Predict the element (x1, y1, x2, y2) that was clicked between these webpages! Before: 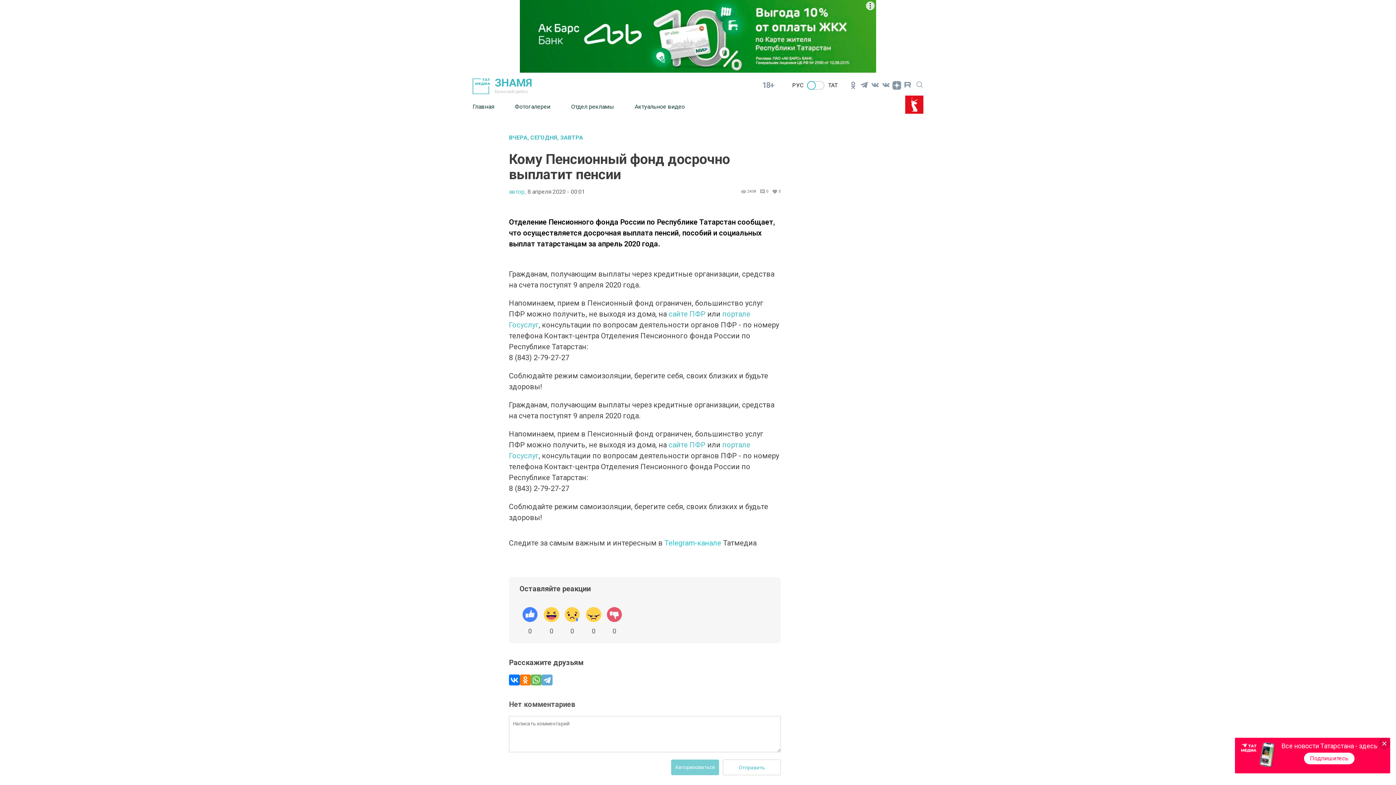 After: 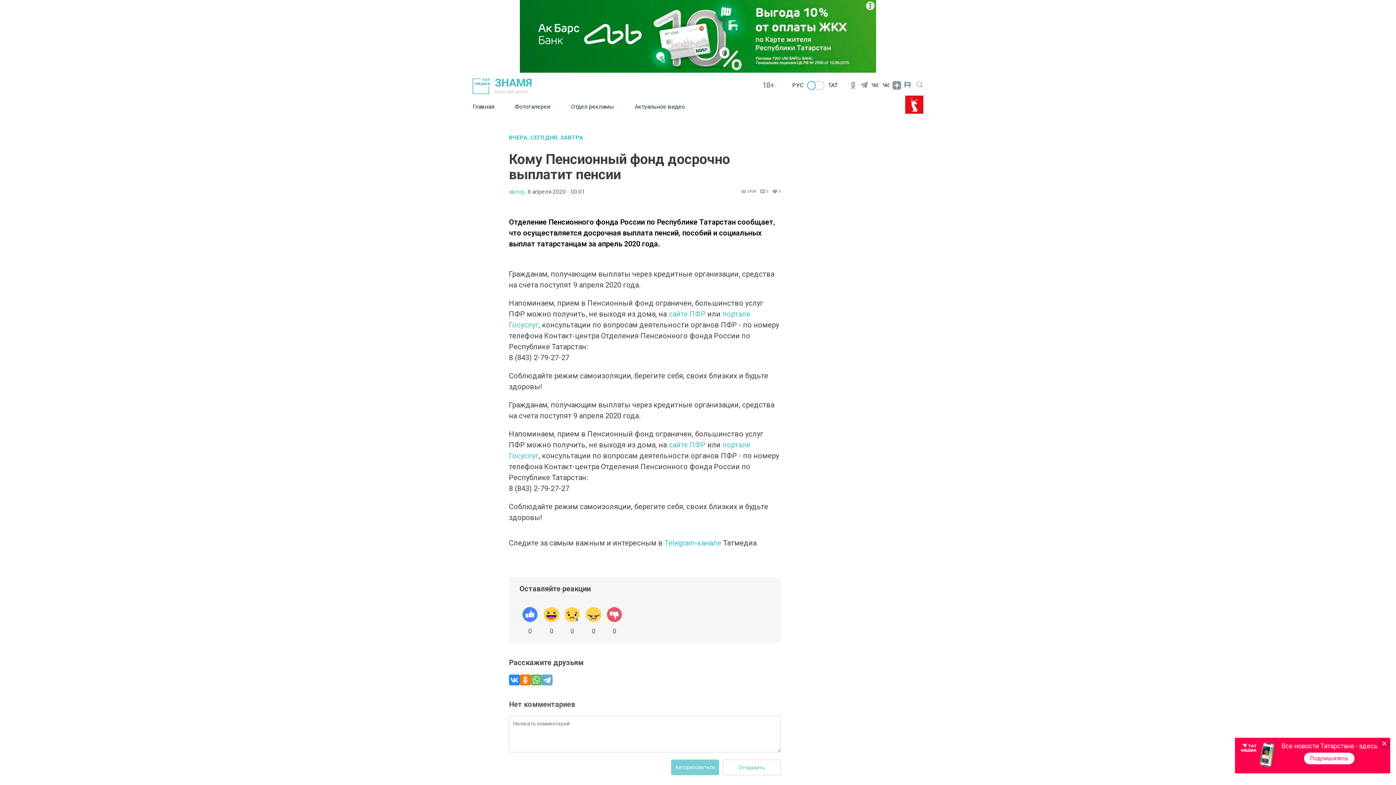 Action: bbox: (509, 674, 520, 685)